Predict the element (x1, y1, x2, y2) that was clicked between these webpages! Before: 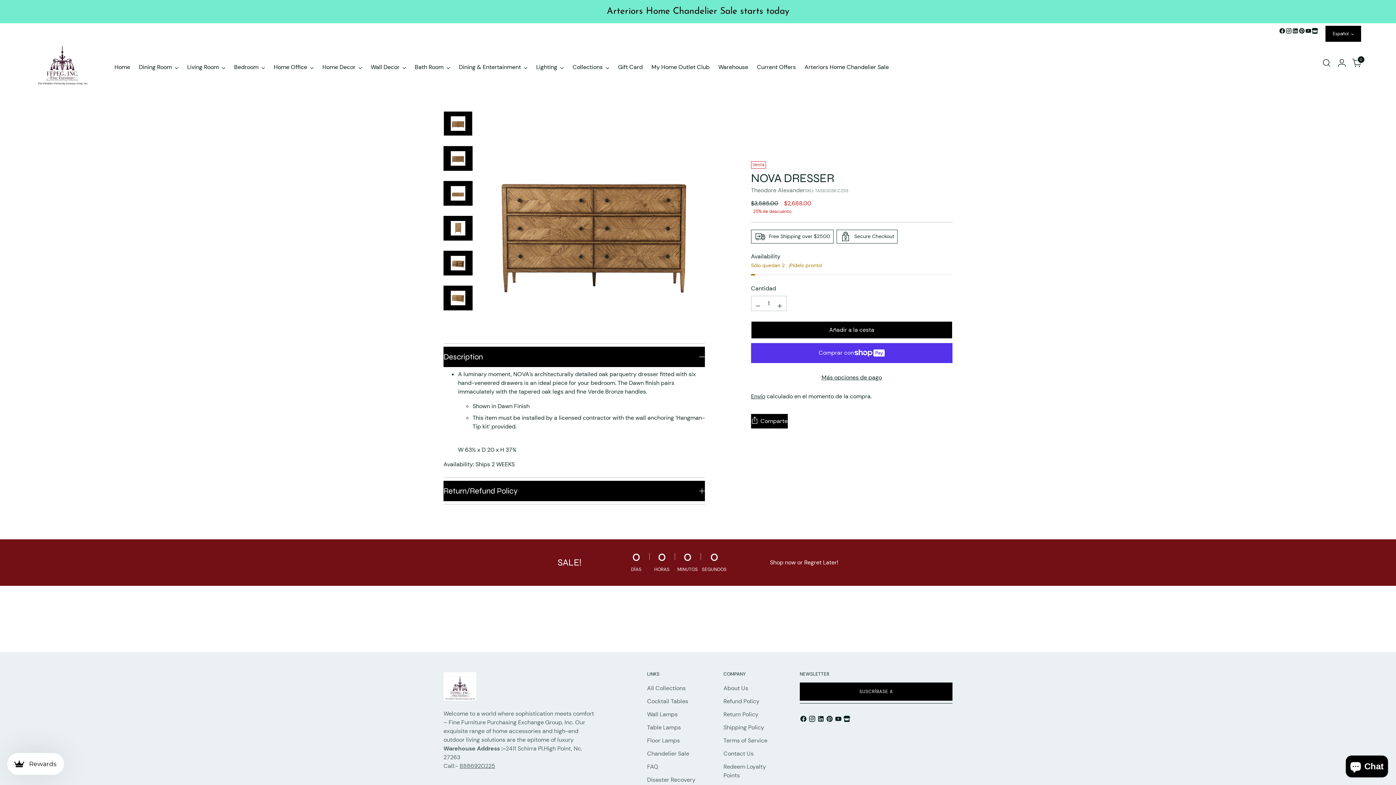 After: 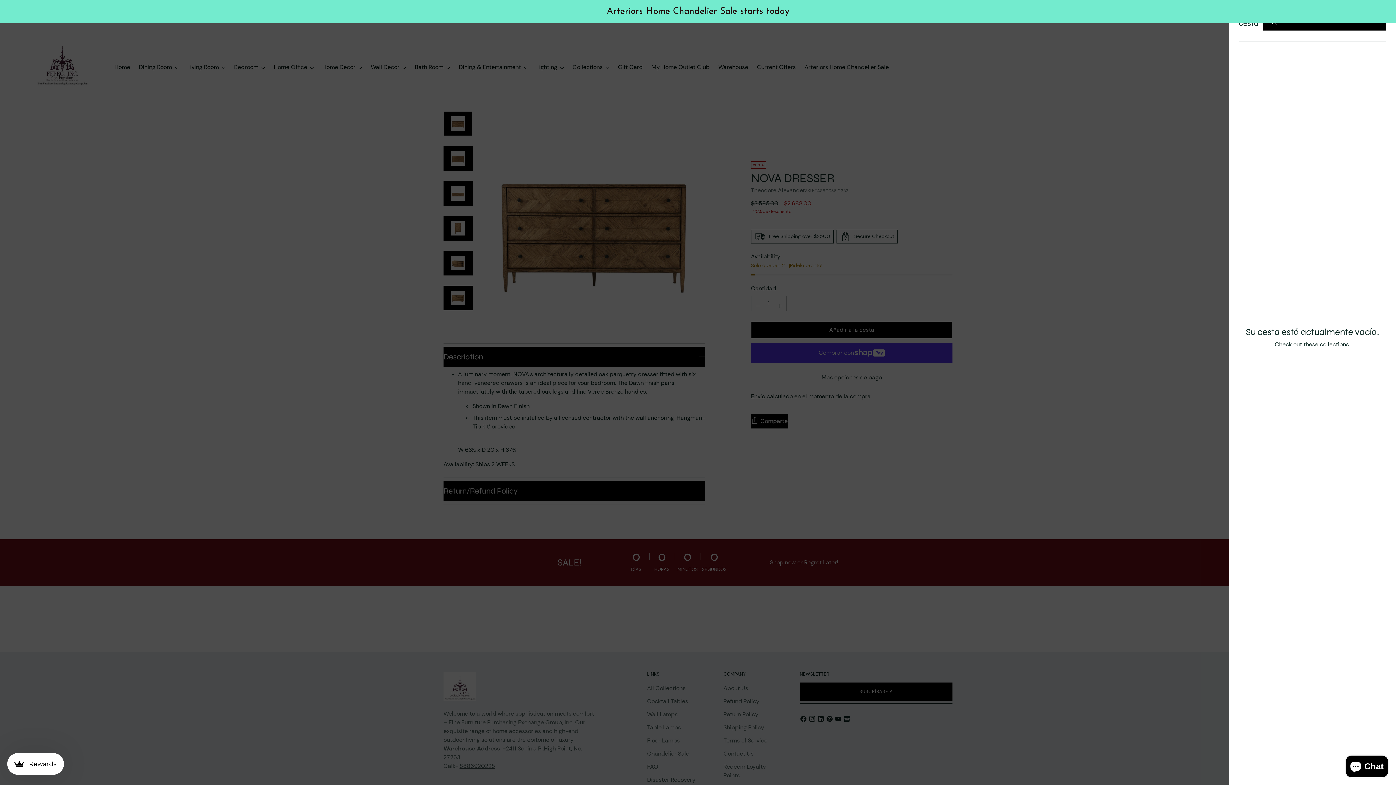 Action: label: Abrir la modalidad de carrito bbox: (1350, 55, 1364, 70)